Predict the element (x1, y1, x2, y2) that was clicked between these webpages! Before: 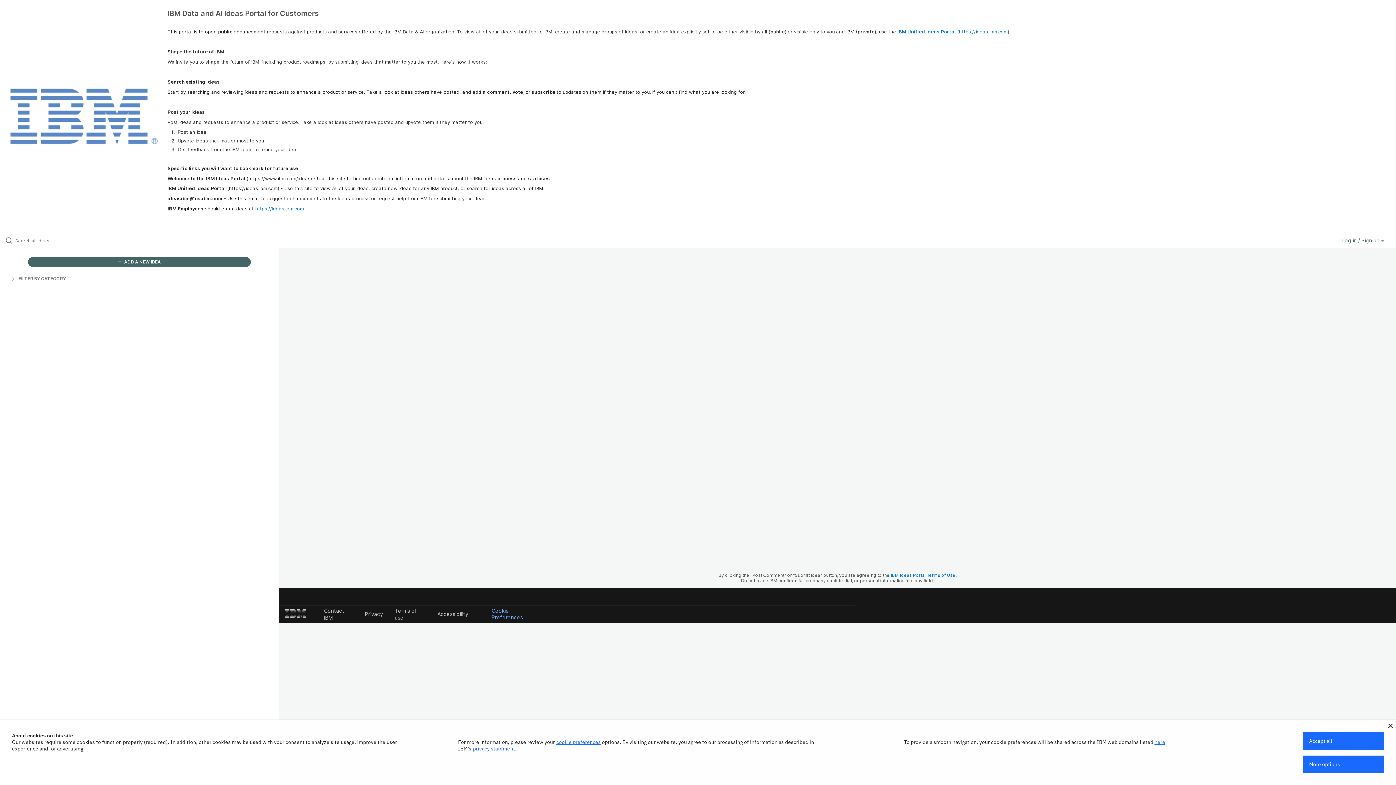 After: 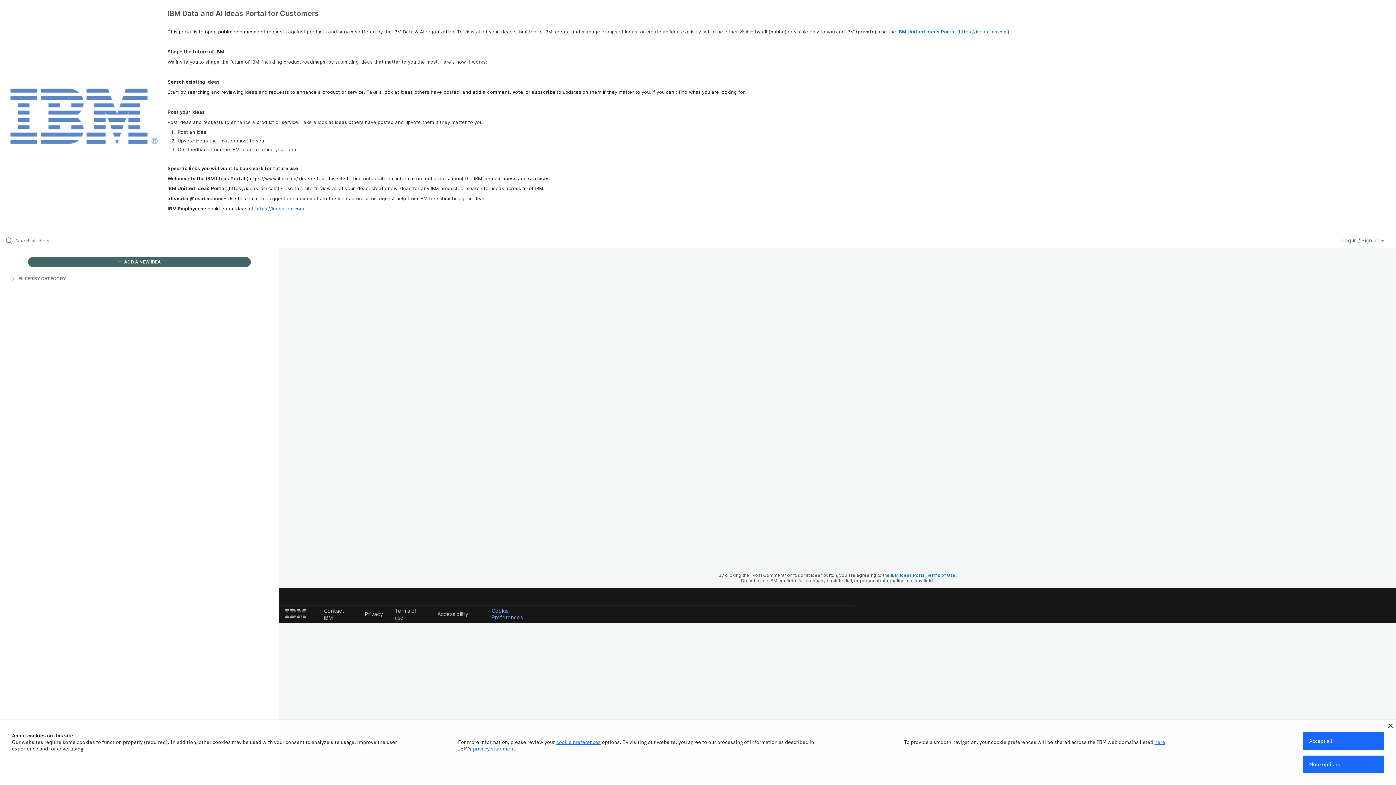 Action: bbox: (473, 745, 515, 752) label: privacy statement